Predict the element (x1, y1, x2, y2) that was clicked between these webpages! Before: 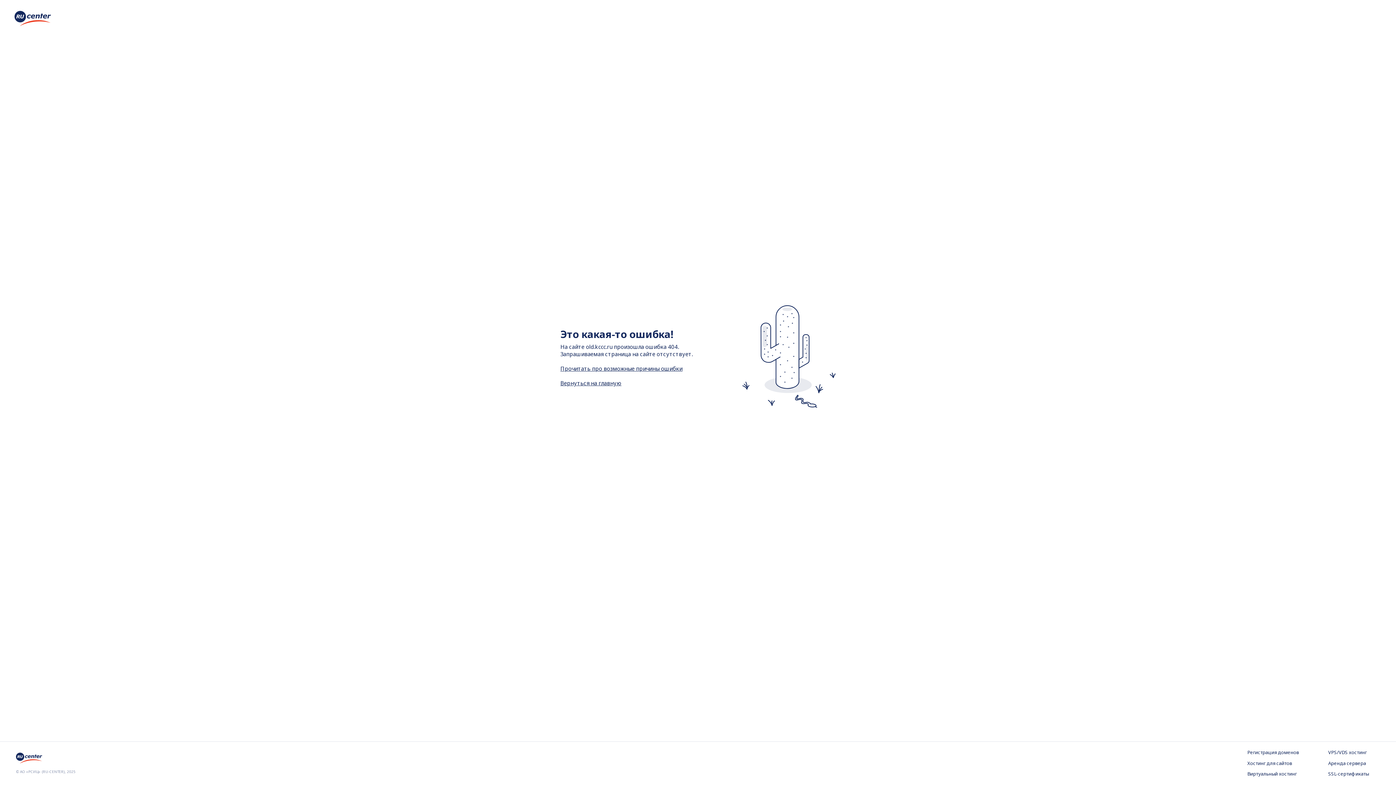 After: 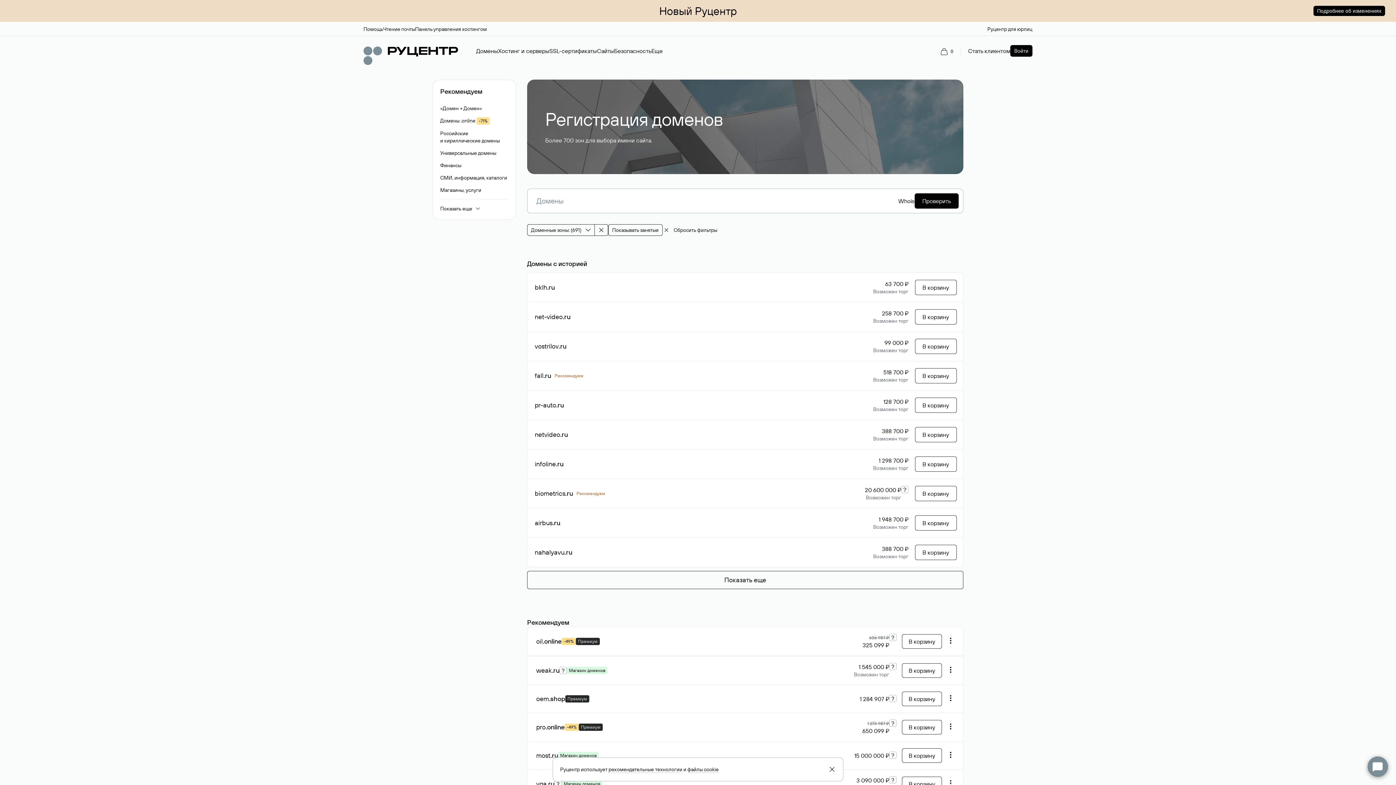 Action: bbox: (1247, 749, 1299, 756) label: Регистрация доменов